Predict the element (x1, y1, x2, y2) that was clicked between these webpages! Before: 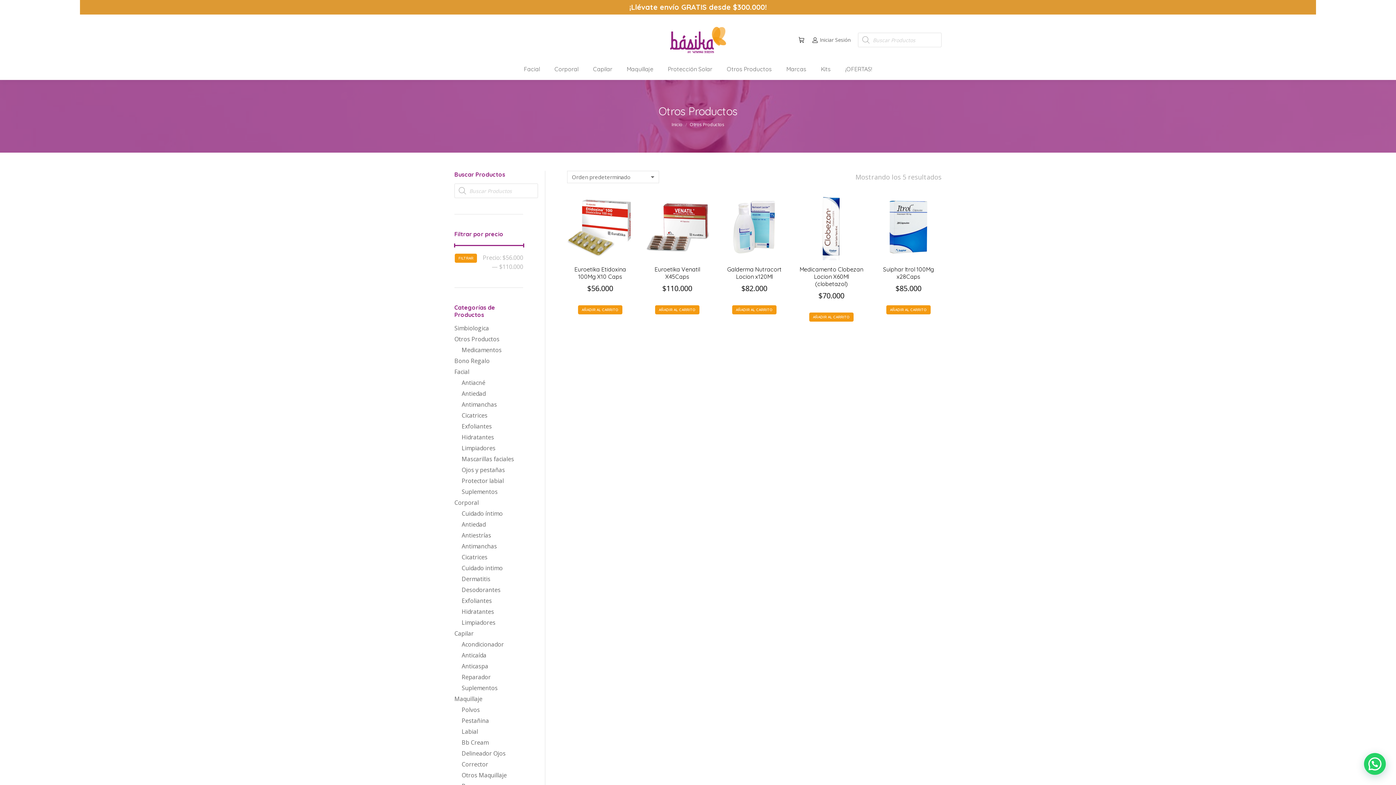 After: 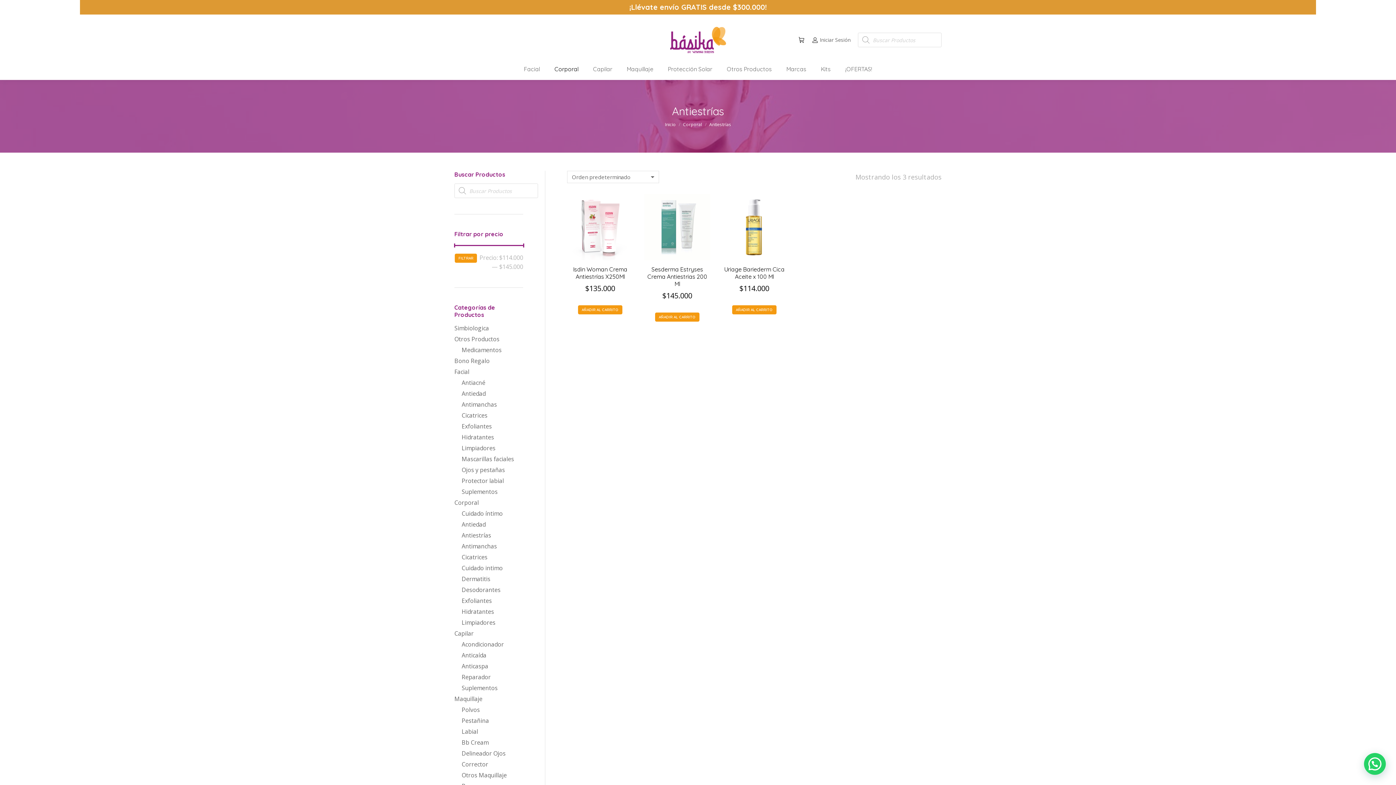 Action: label: Antiestrías bbox: (461, 531, 491, 540)